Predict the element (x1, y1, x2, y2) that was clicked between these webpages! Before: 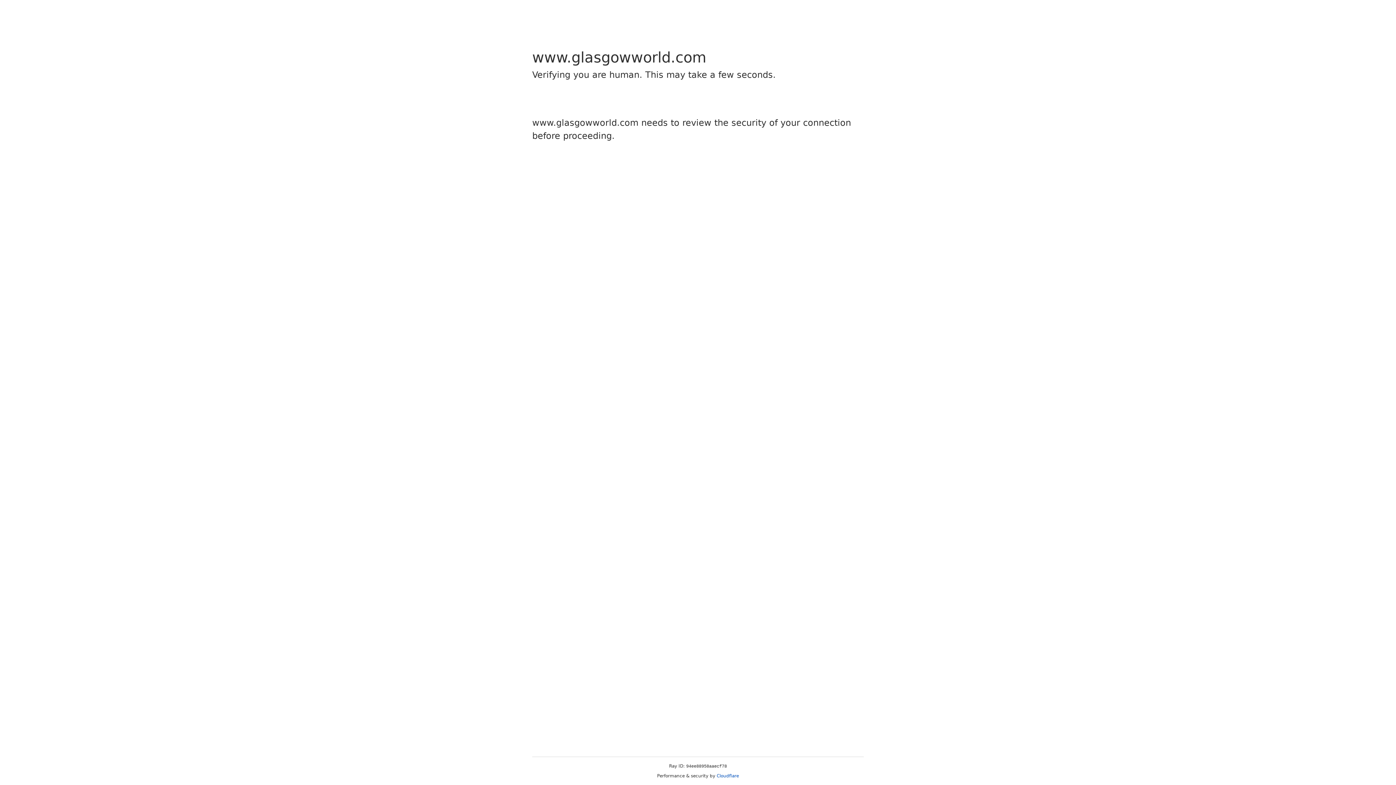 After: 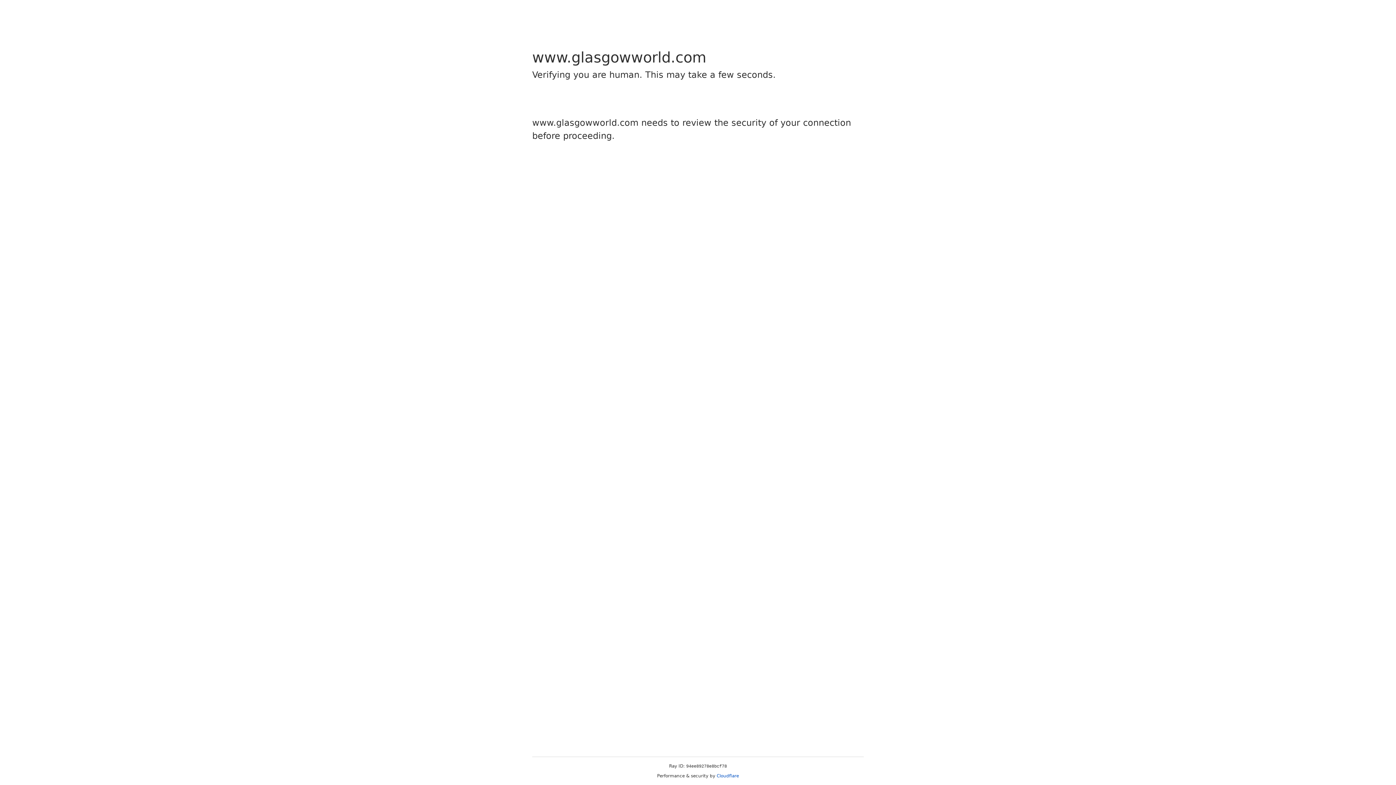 Action: label: Cloudflare bbox: (716, 773, 739, 778)